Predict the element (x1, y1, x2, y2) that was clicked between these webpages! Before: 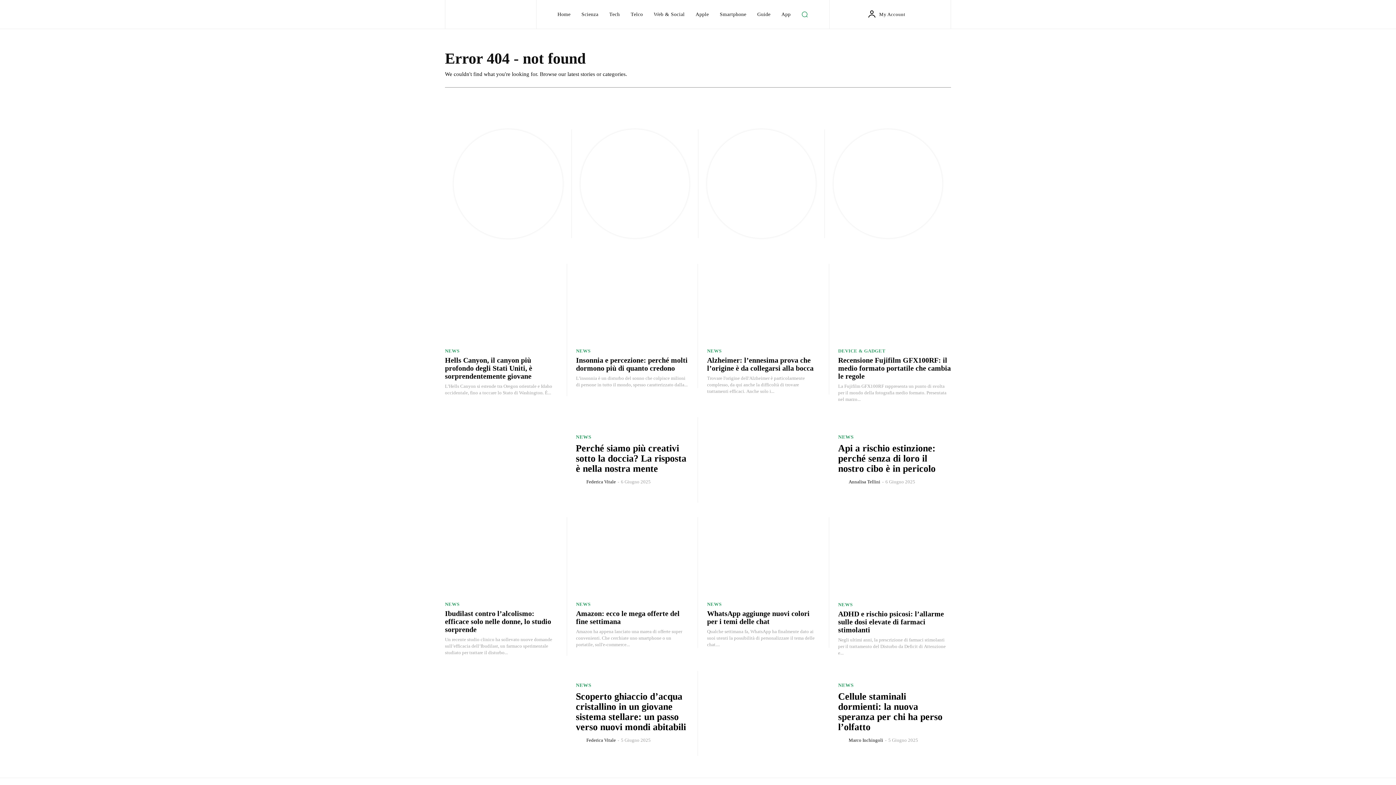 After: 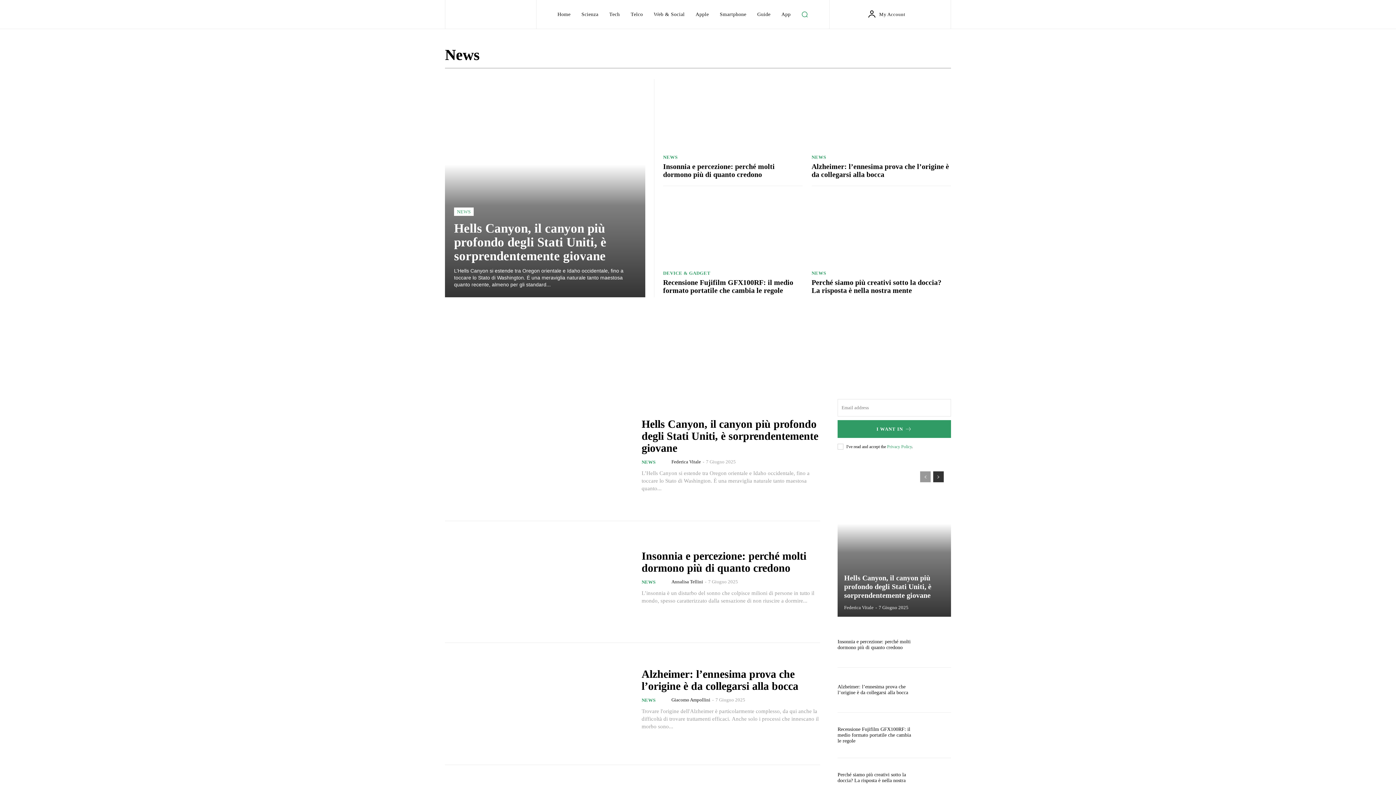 Action: label: NEWS bbox: (707, 602, 721, 606)